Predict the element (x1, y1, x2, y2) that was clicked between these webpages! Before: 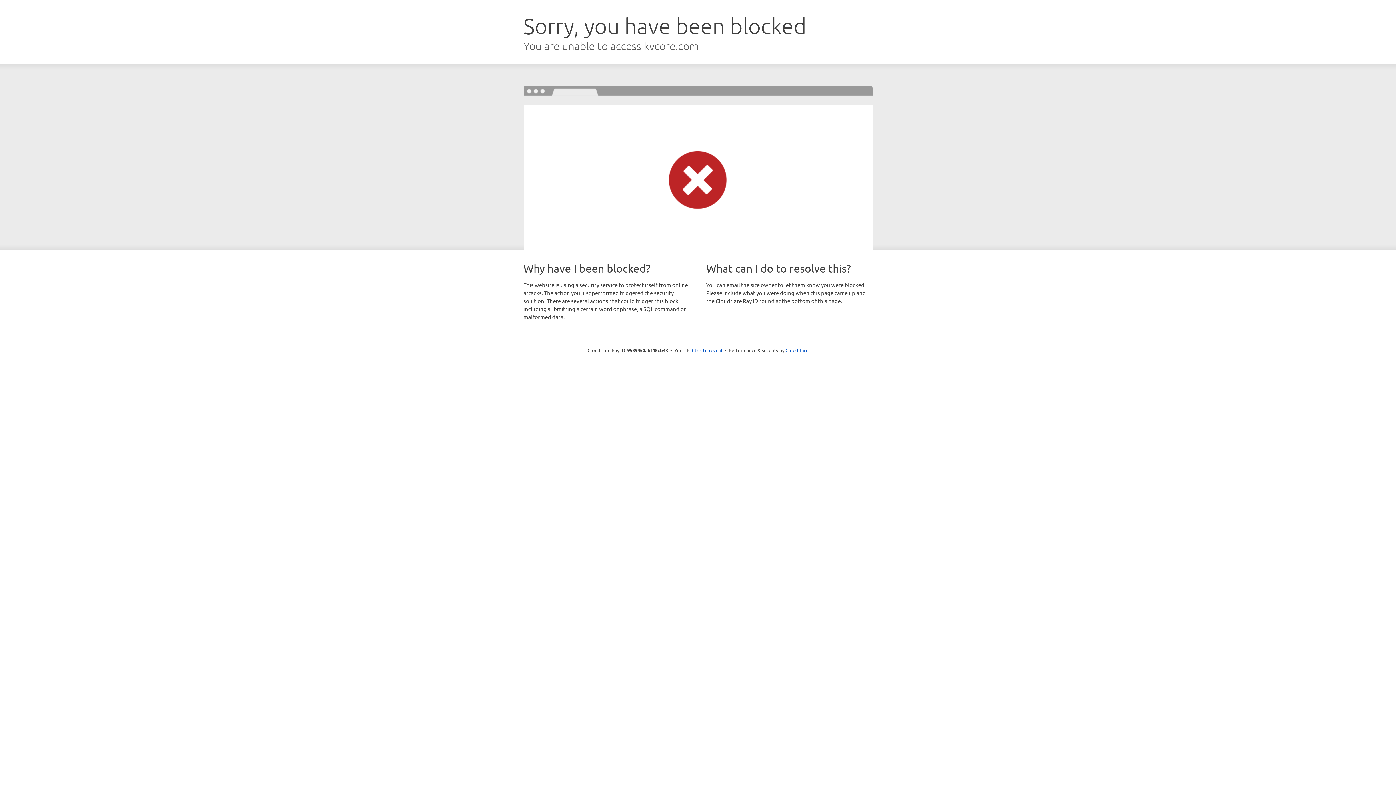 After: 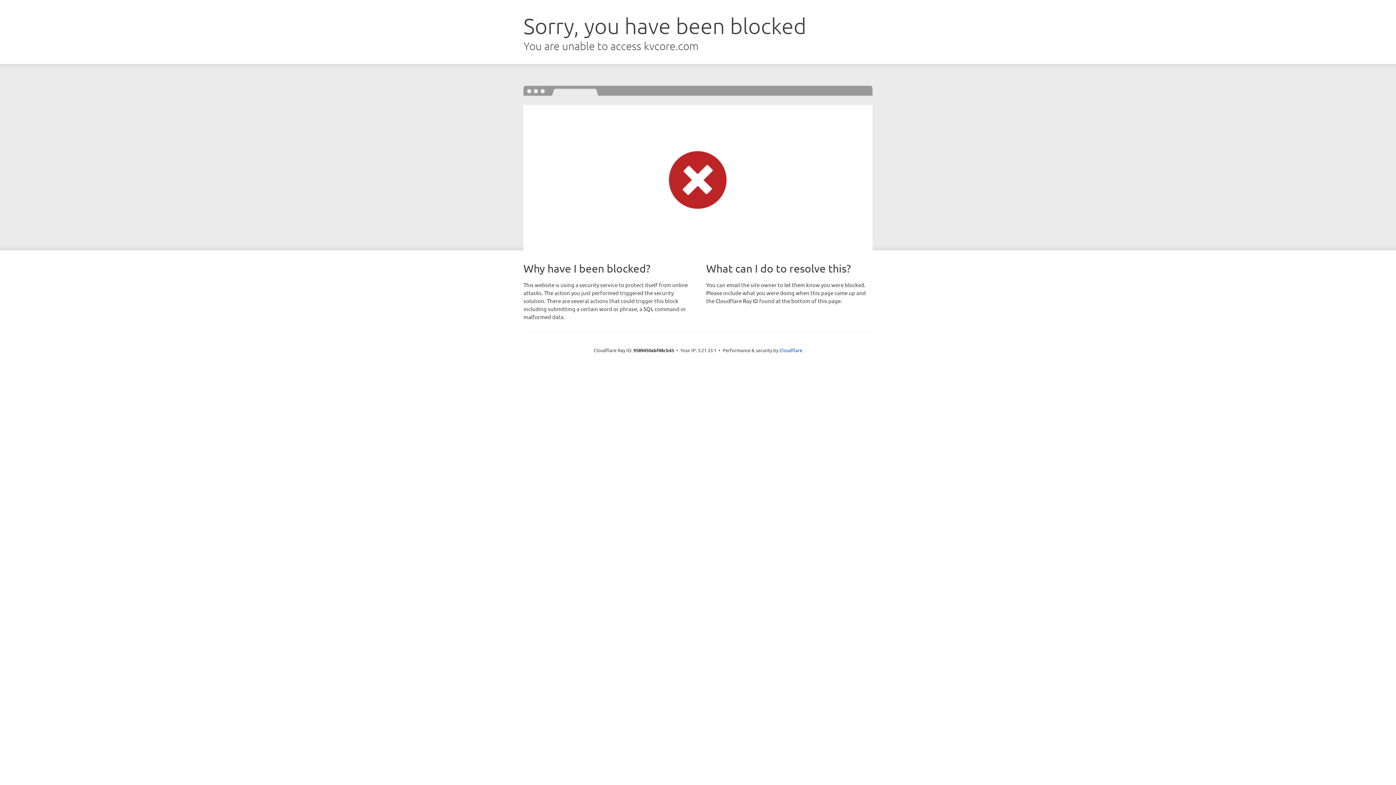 Action: label: Click to reveal bbox: (692, 346, 722, 353)